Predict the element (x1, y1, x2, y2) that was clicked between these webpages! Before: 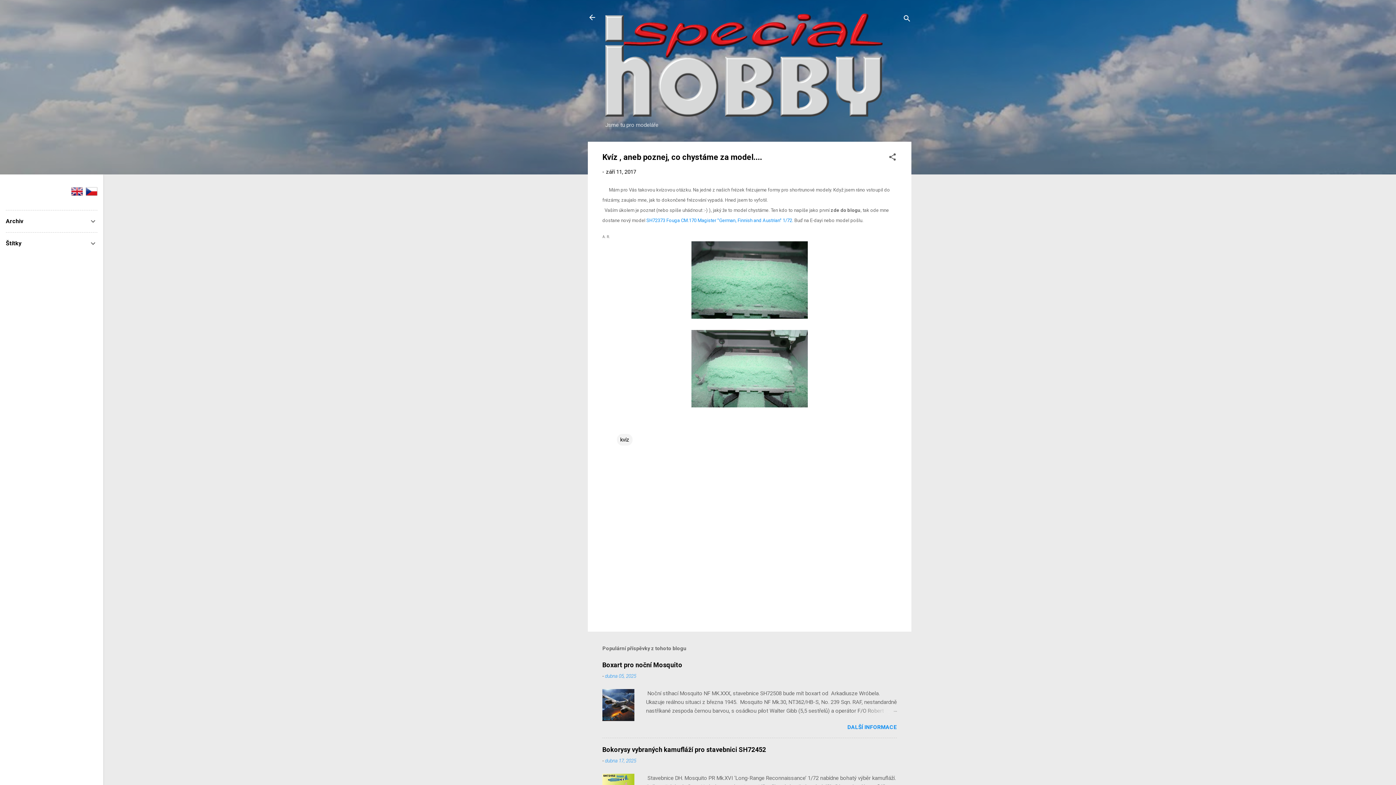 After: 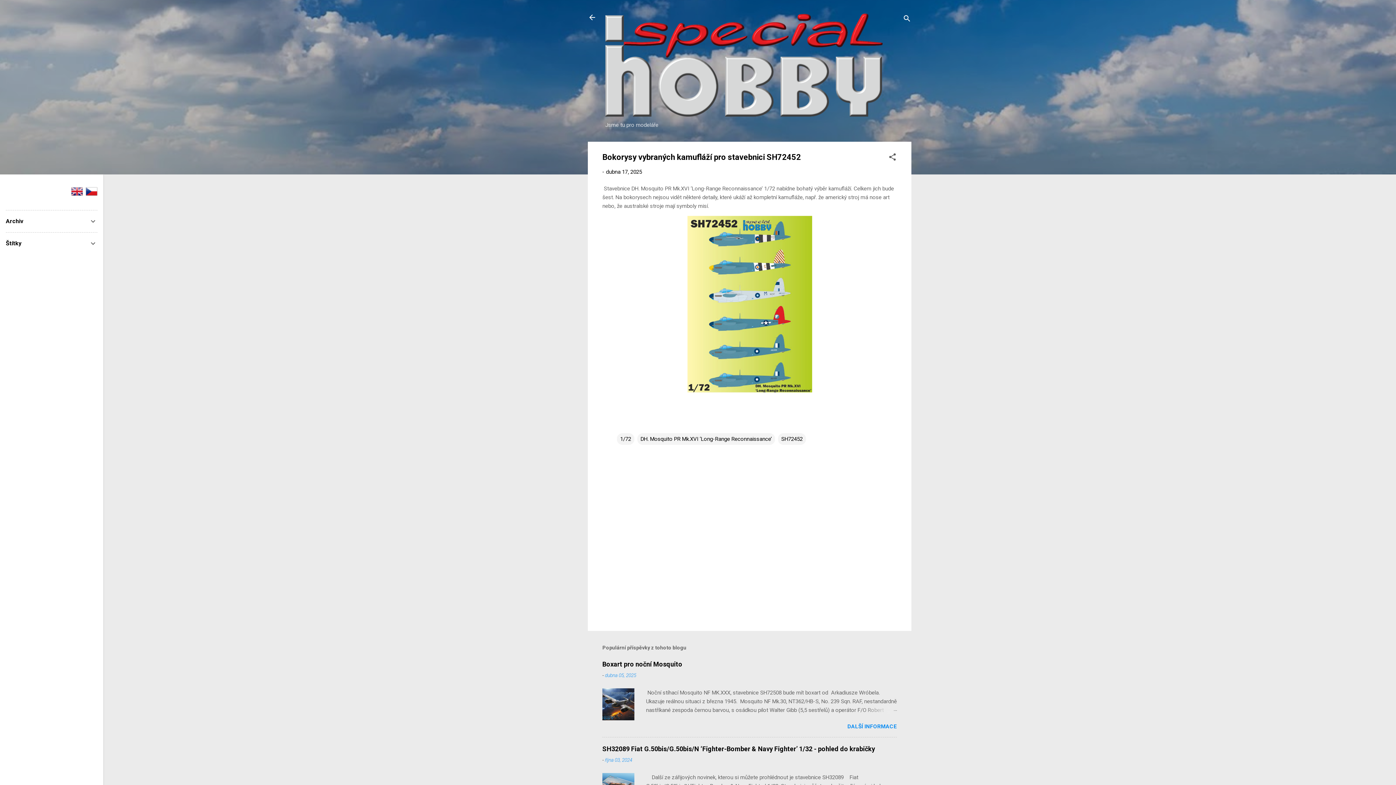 Action: bbox: (602, 746, 766, 753) label: Bokorysy vybraných kamufláží pro stavebnici SH72452